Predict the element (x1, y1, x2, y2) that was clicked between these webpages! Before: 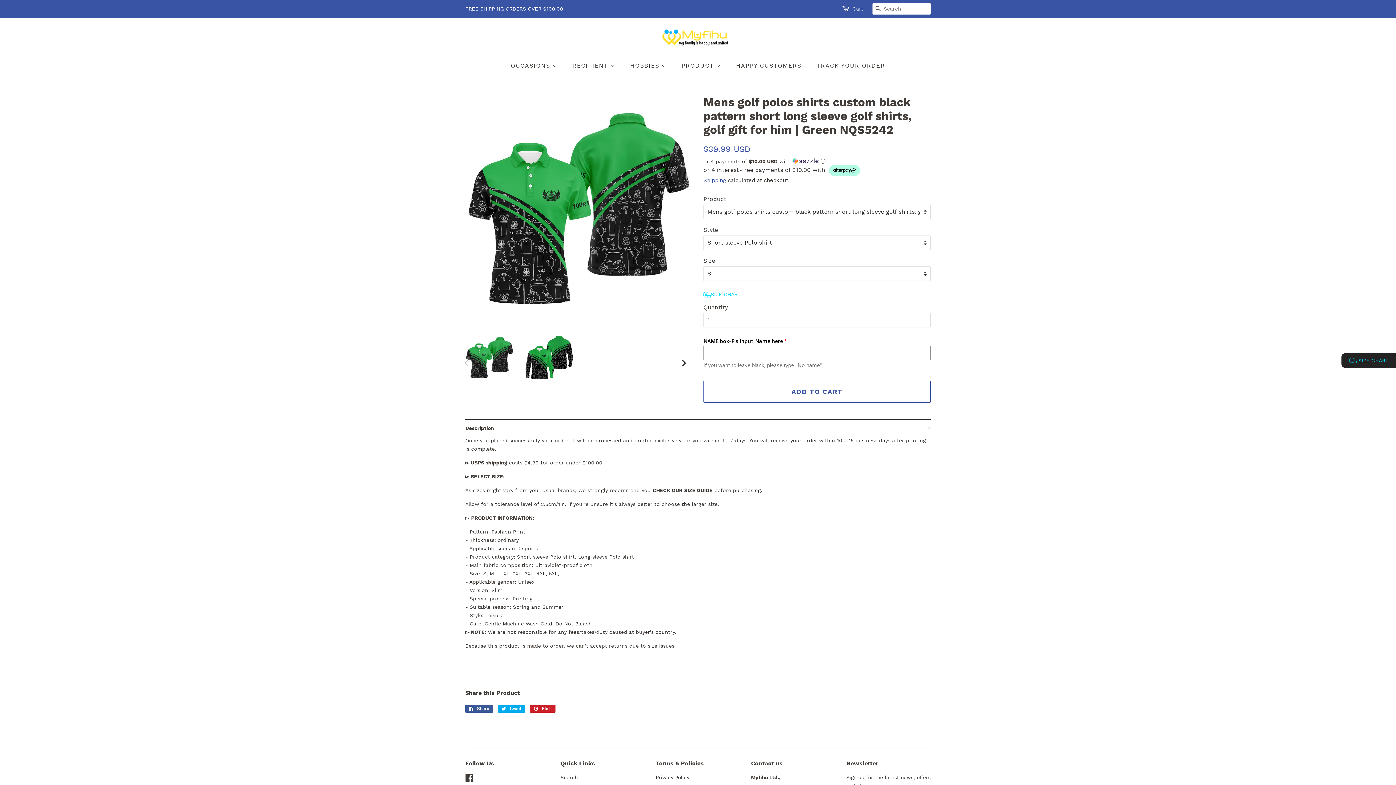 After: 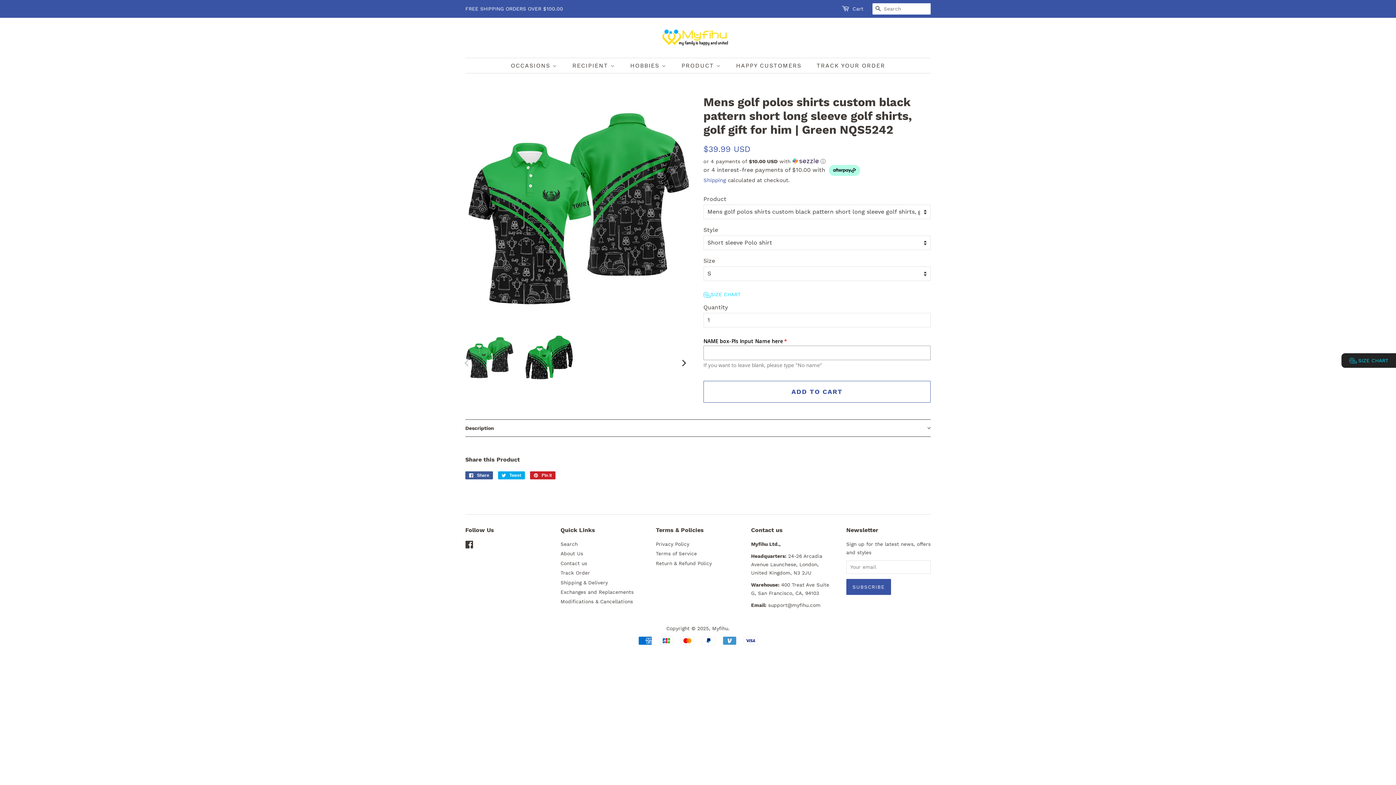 Action: label: Description bbox: (465, 419, 930, 436)